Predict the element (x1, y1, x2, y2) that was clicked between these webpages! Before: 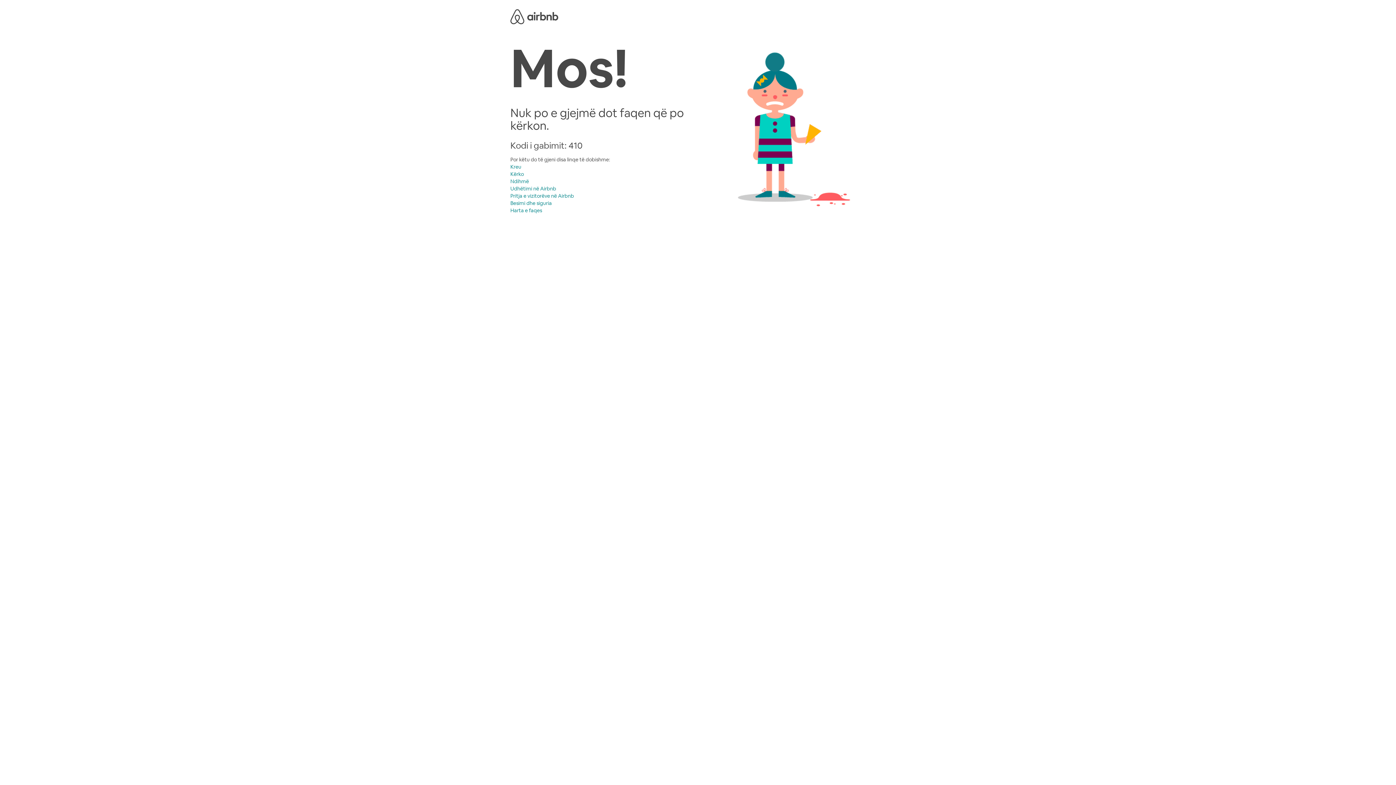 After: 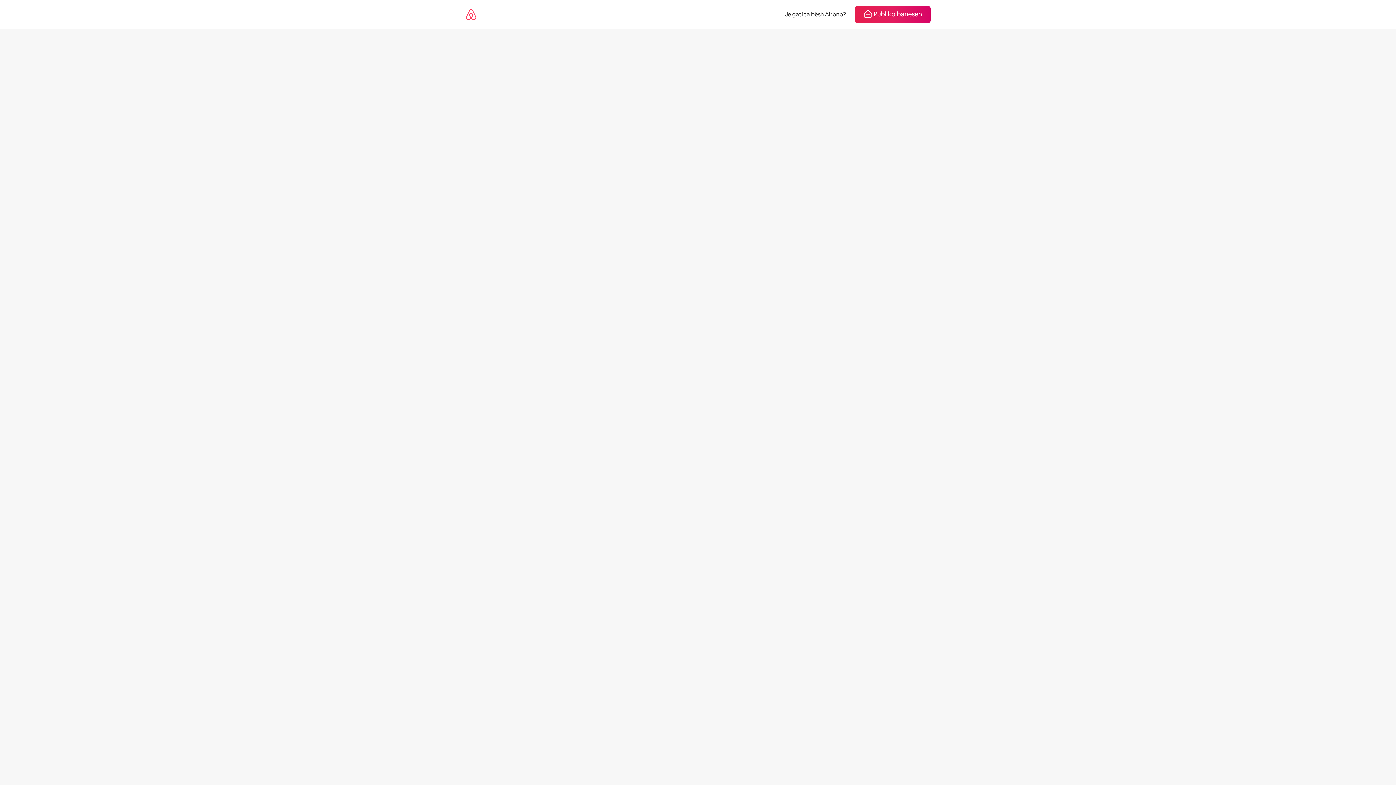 Action: label: Besimi dhe siguria bbox: (510, 200, 552, 206)